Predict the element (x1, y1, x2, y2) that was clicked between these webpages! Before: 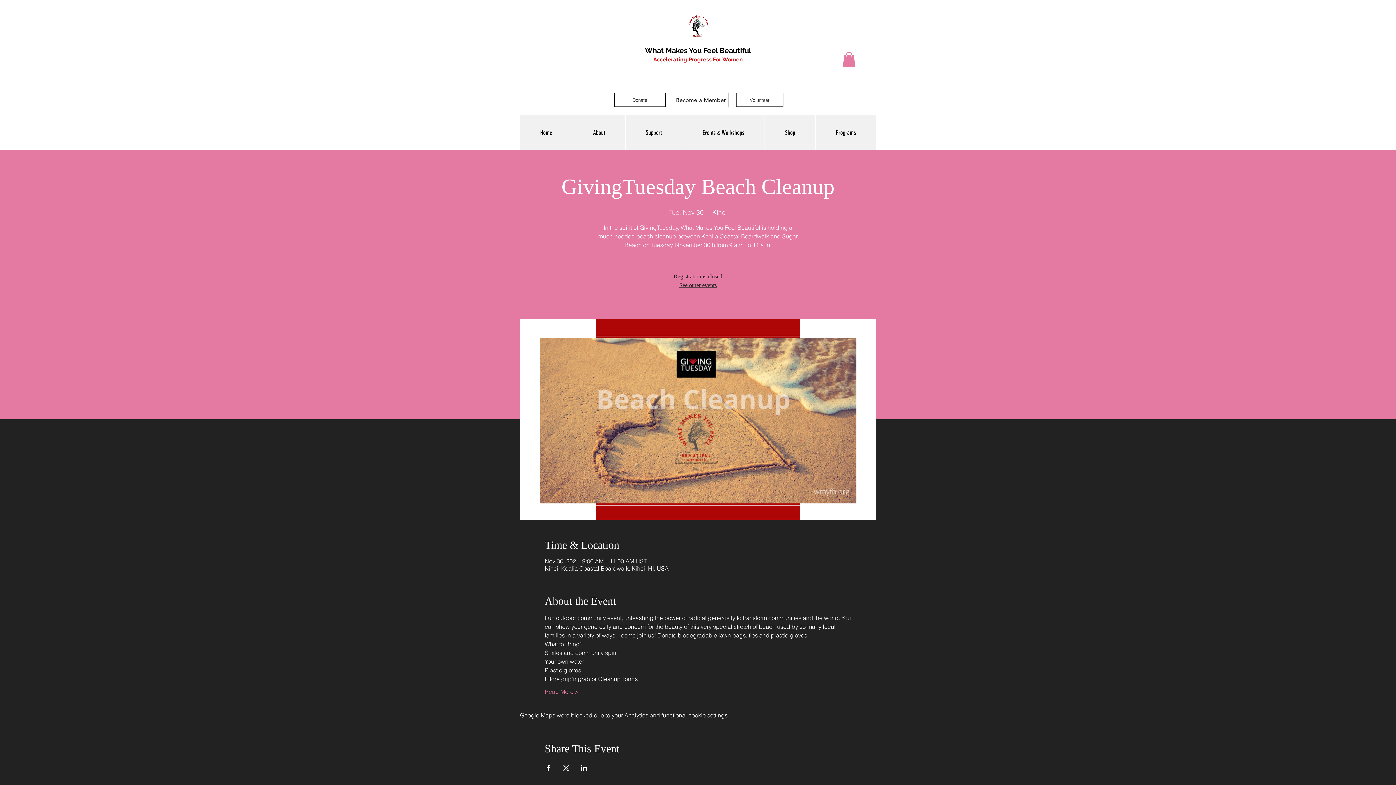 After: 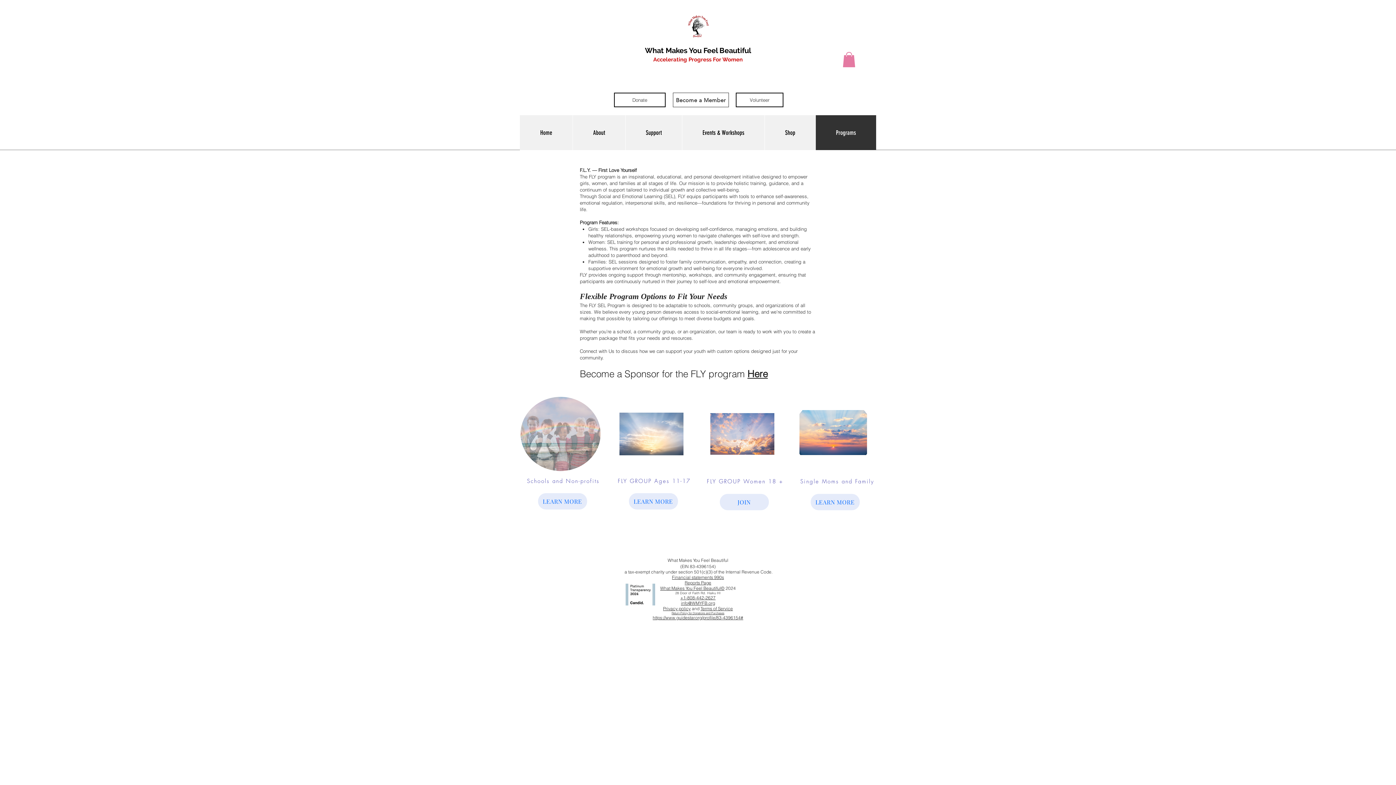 Action: bbox: (815, 115, 876, 150) label: Programs